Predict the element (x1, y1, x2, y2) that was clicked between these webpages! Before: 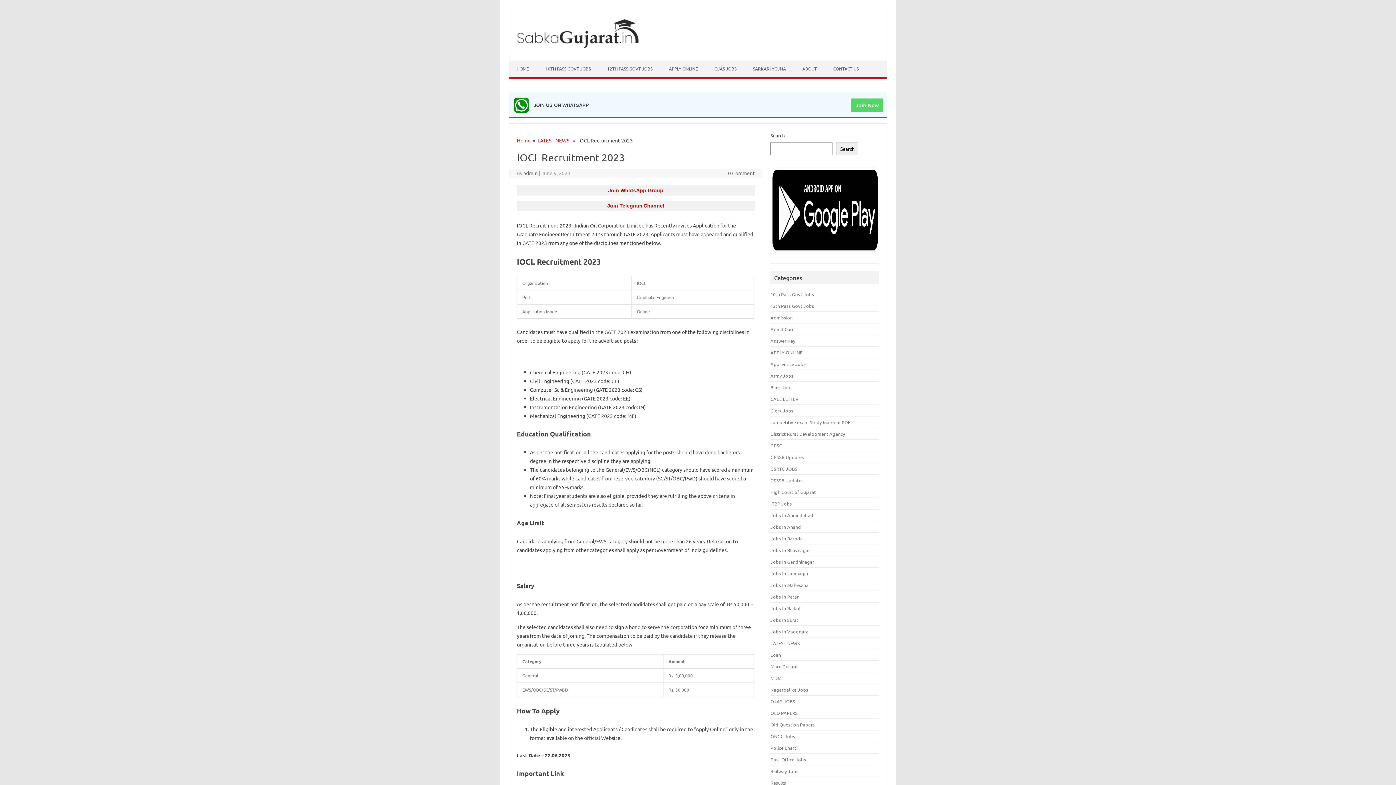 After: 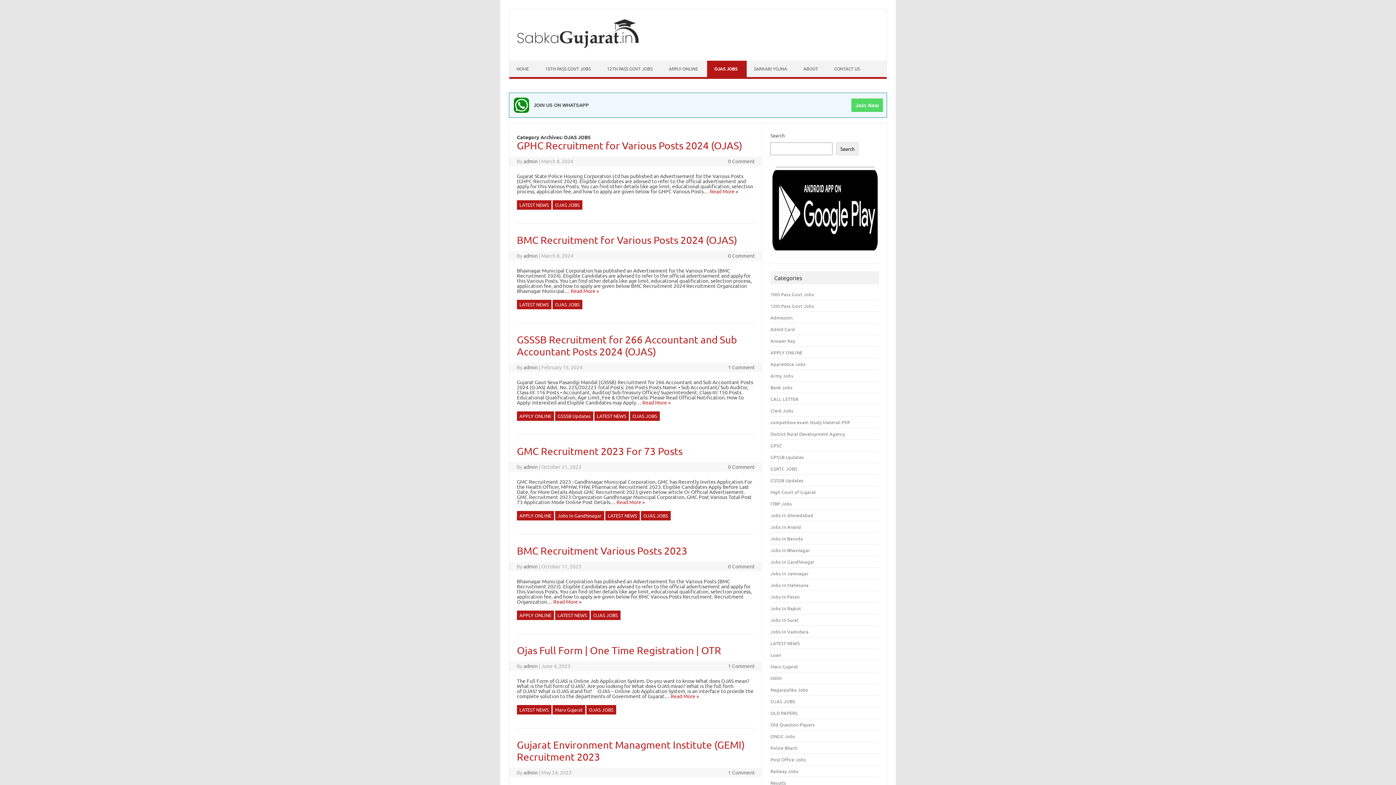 Action: label: OJAS JOBS bbox: (770, 698, 795, 704)